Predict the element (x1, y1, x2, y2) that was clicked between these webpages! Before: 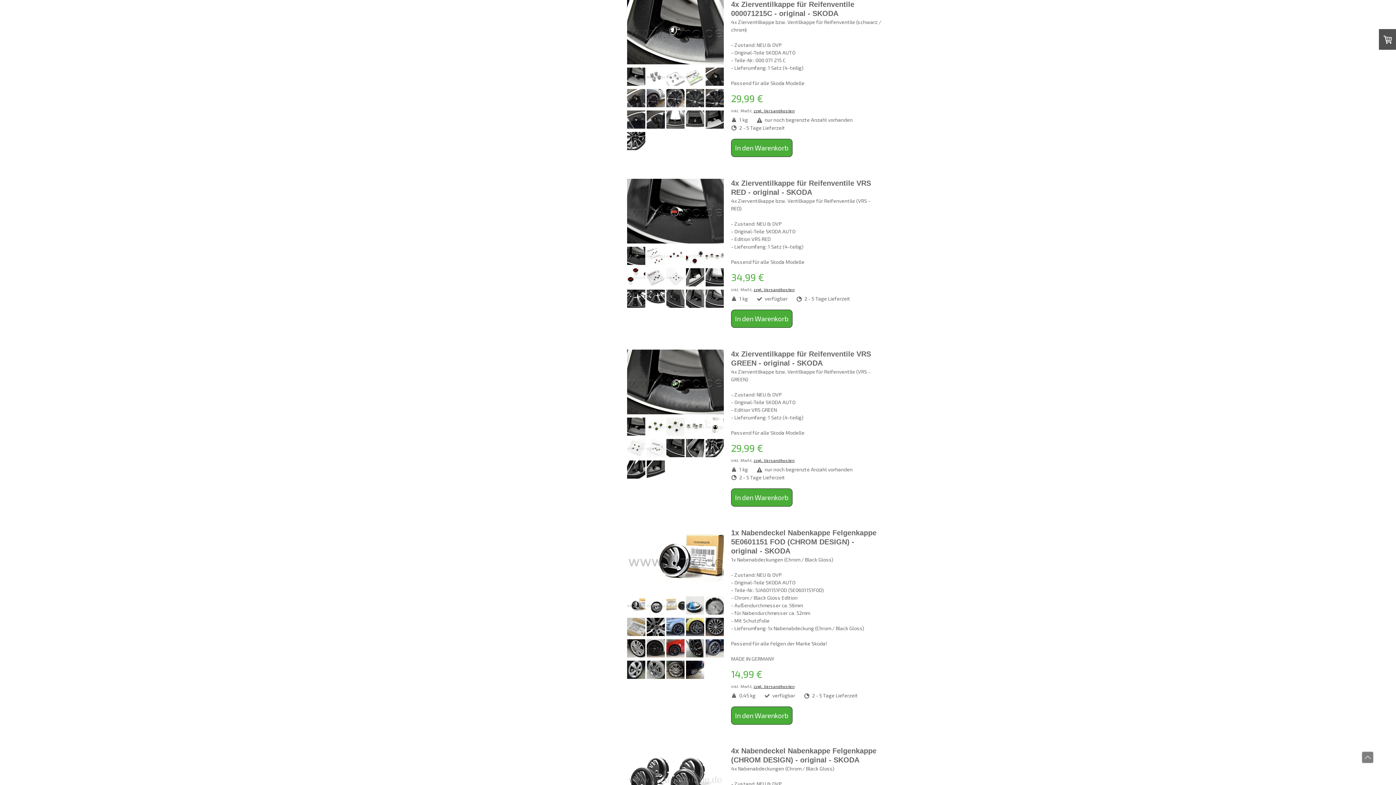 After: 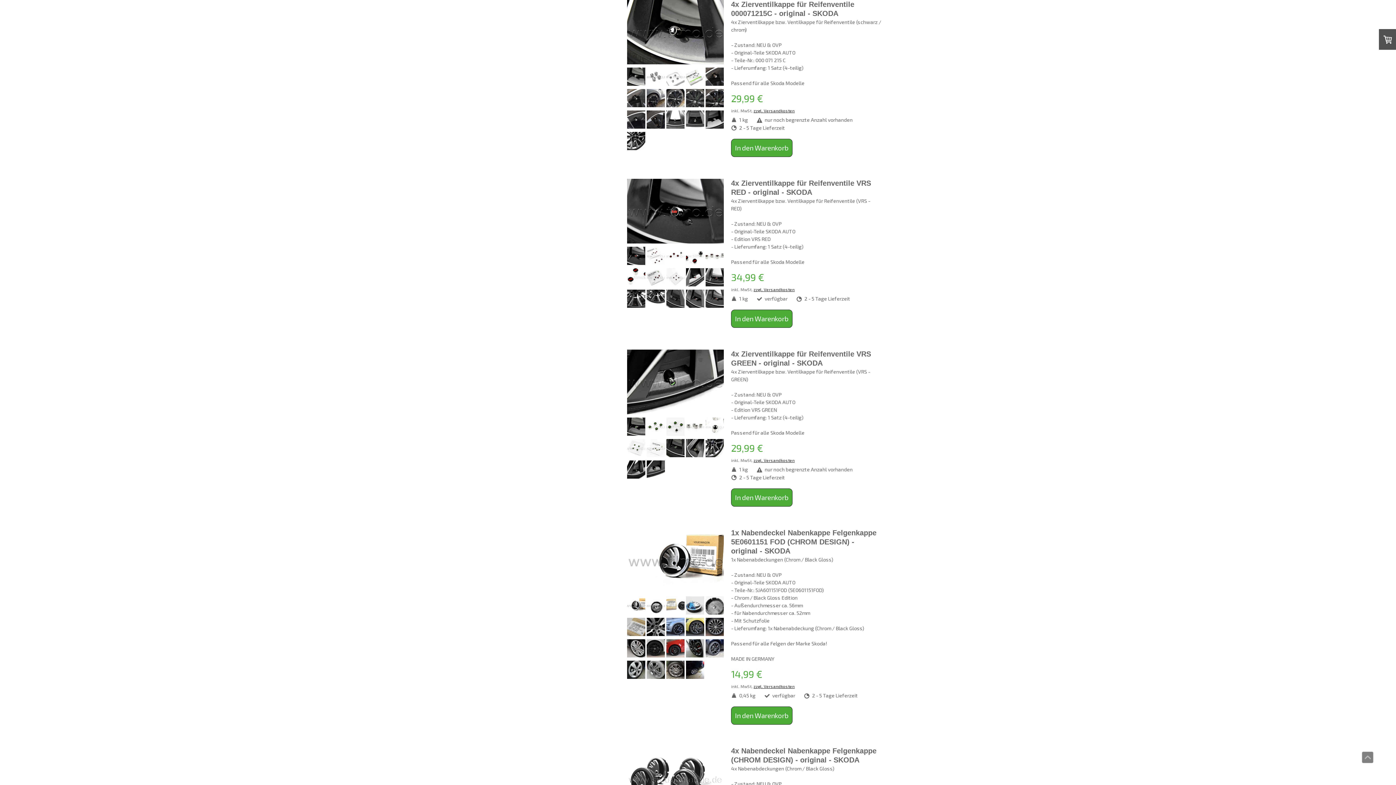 Action: bbox: (646, 473, 665, 479)